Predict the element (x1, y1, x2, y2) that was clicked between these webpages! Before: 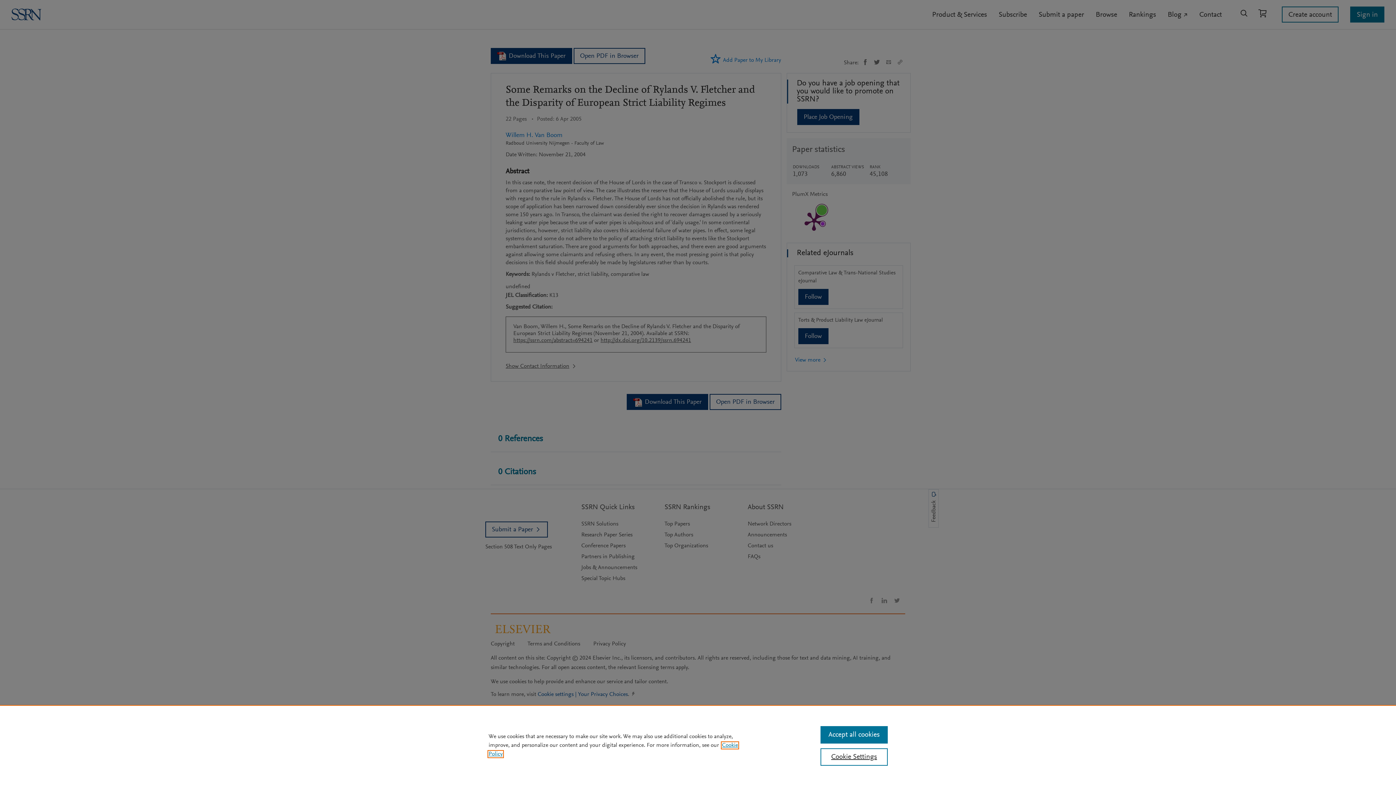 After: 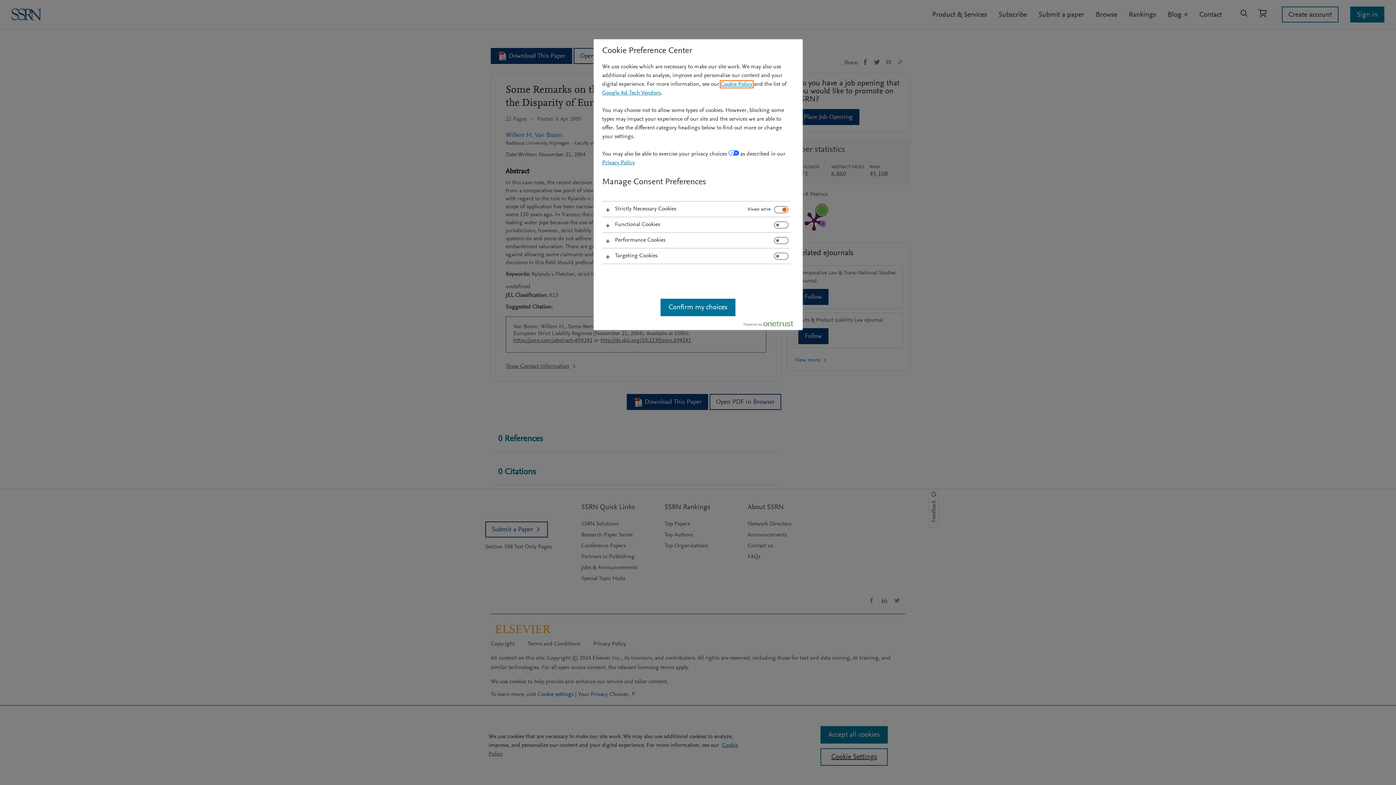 Action: bbox: (820, 748, 887, 766) label: Cookie Settings